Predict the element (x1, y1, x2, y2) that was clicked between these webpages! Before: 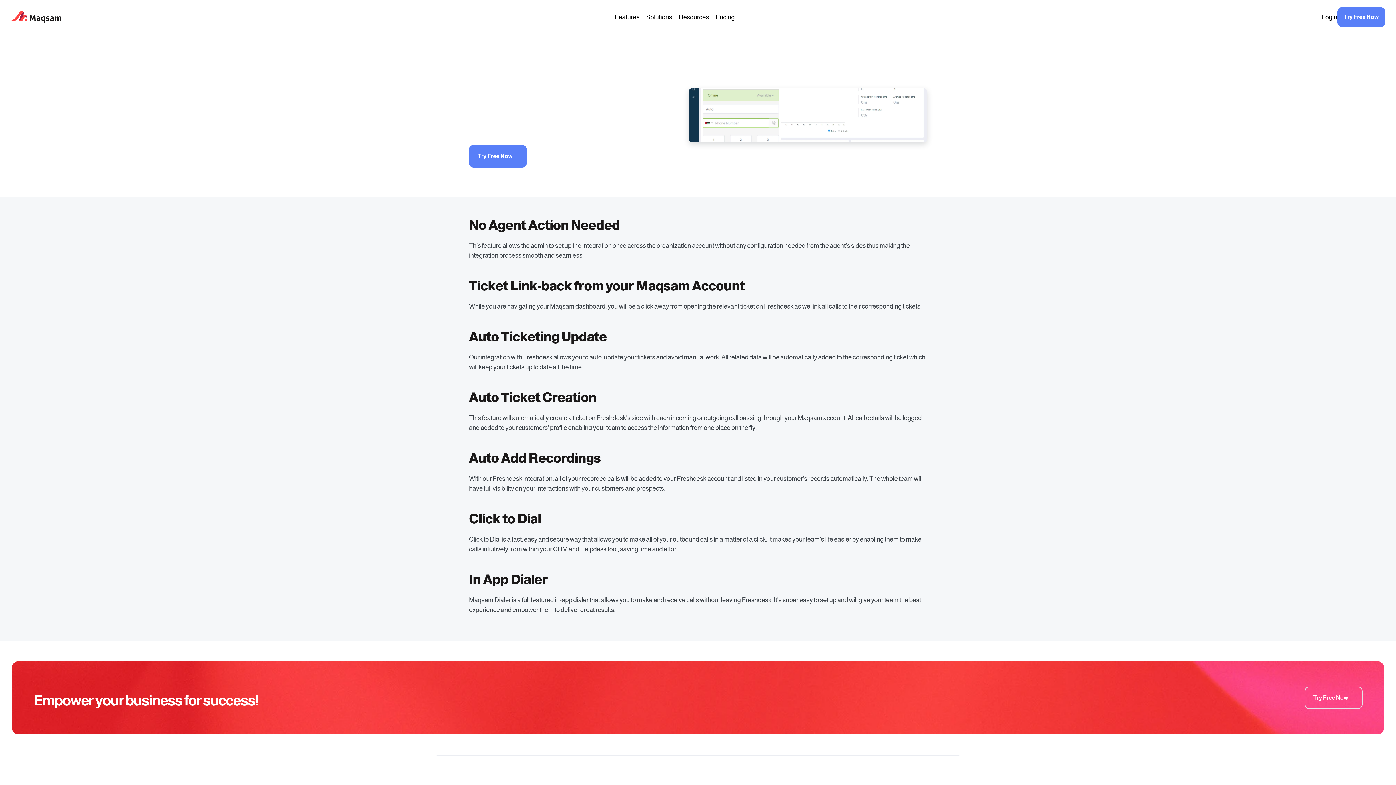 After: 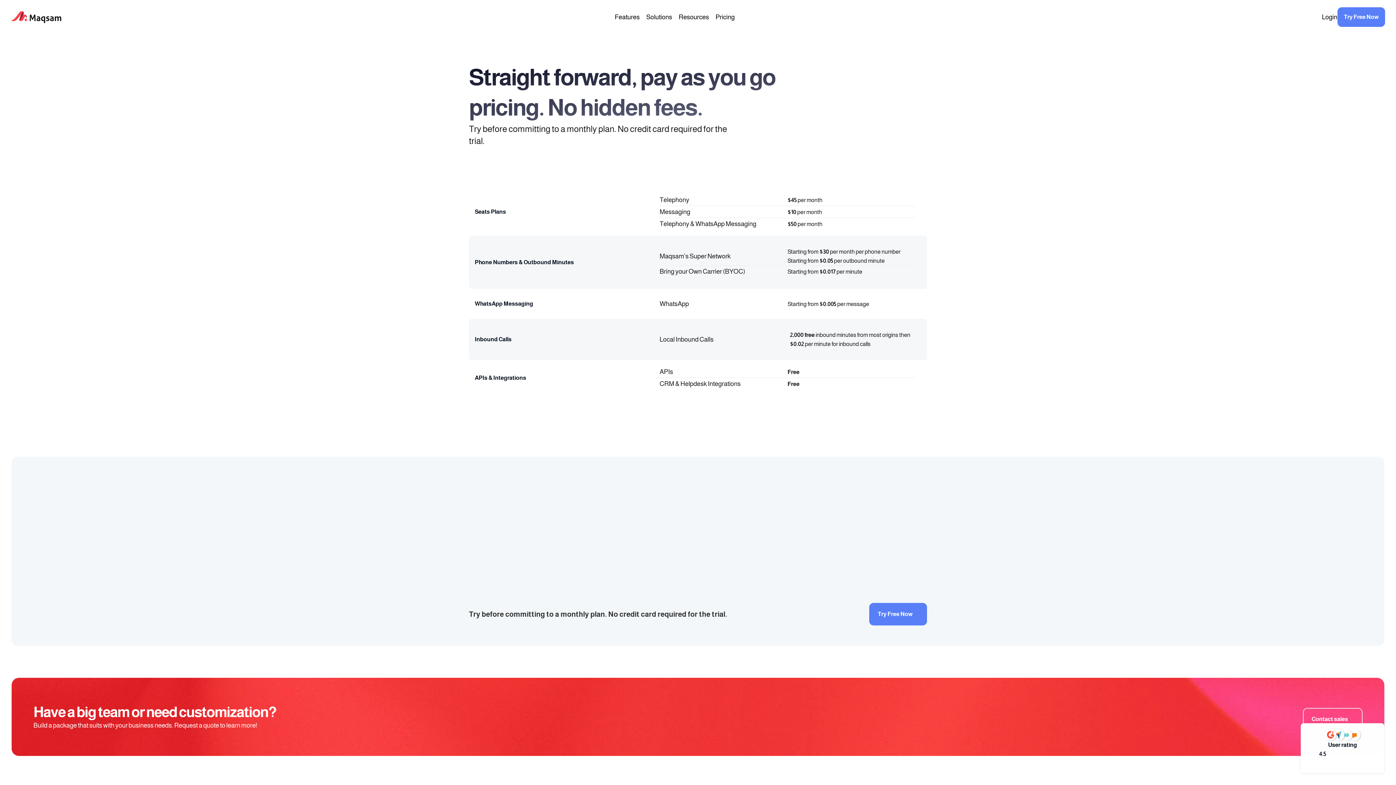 Action: label: Pricing bbox: (715, 12, 734, 22)